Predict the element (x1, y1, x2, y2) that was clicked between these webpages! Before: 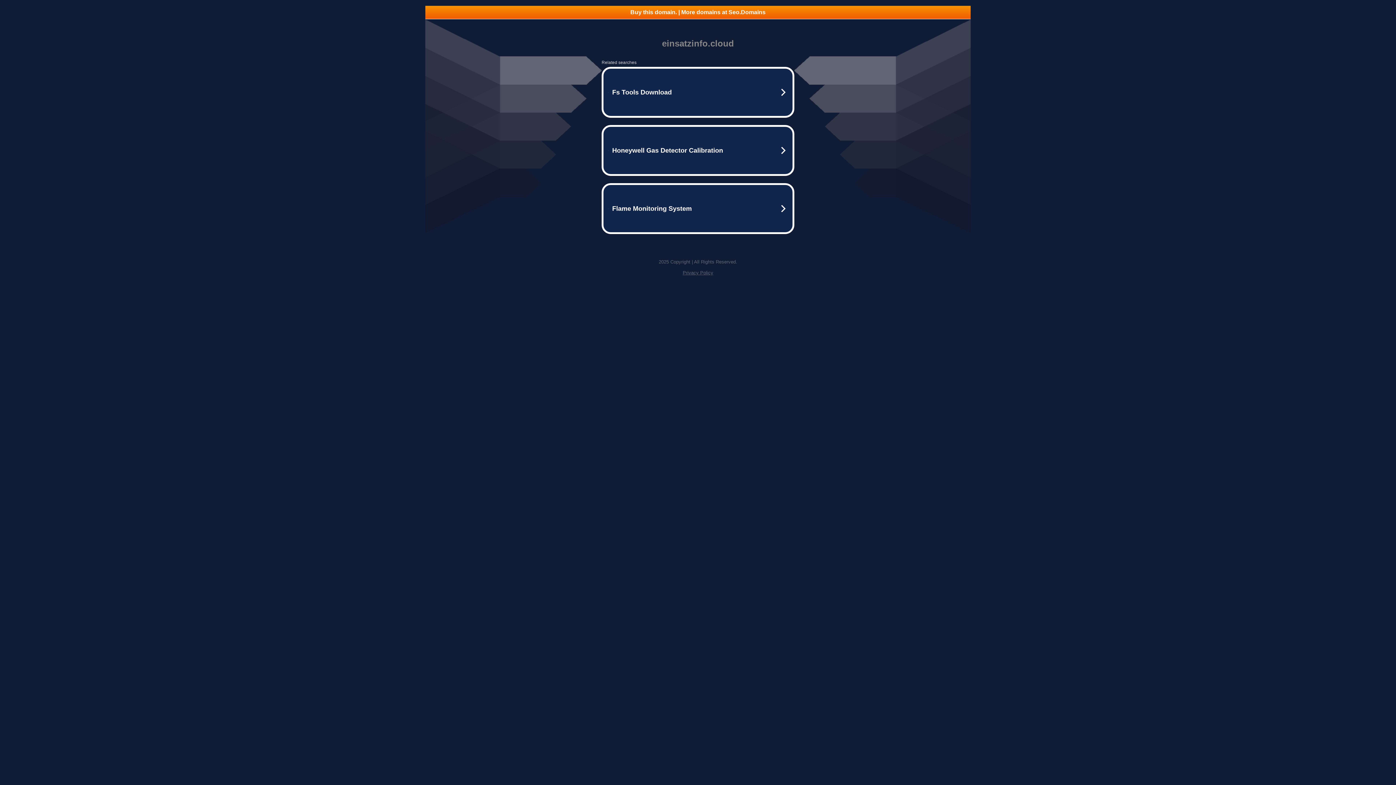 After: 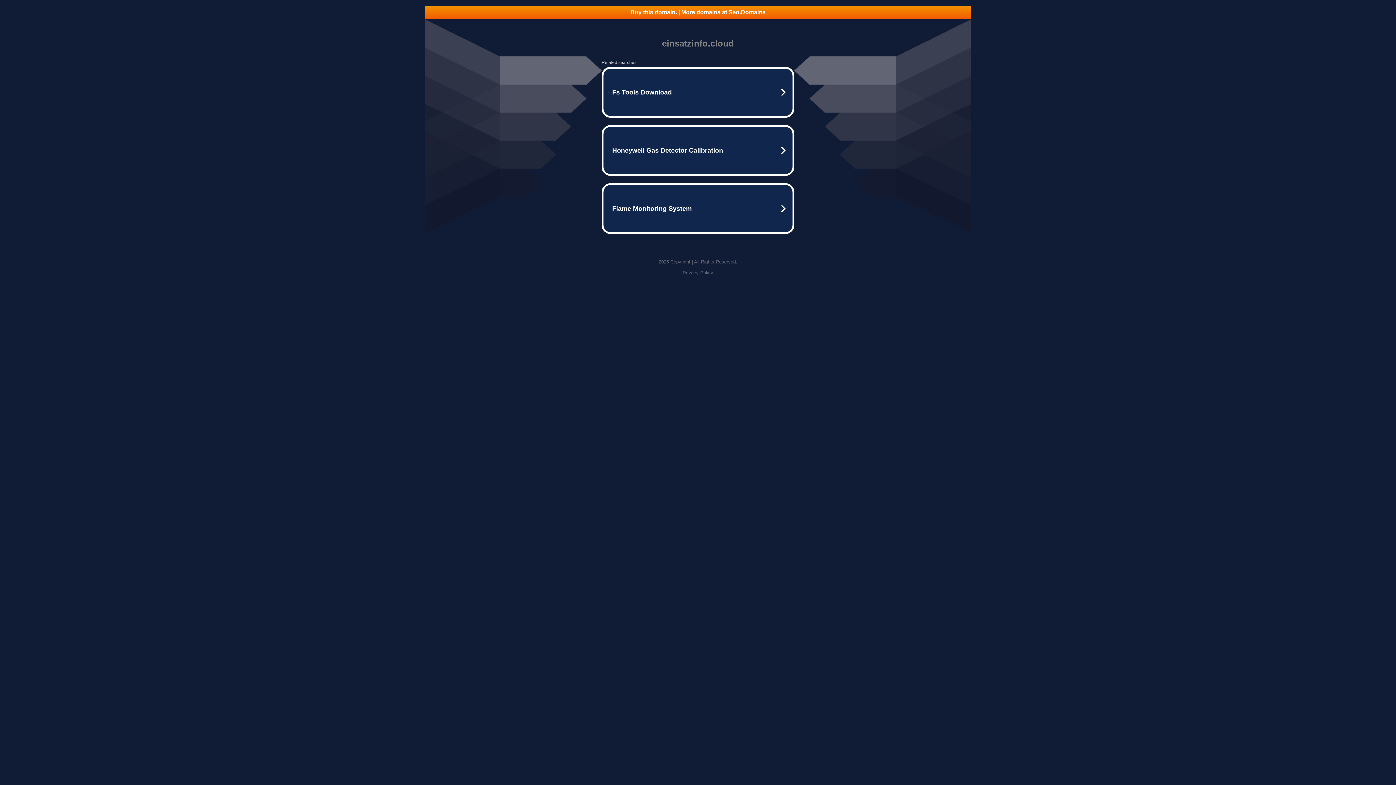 Action: bbox: (682, 270, 713, 275) label: Privacy Policy